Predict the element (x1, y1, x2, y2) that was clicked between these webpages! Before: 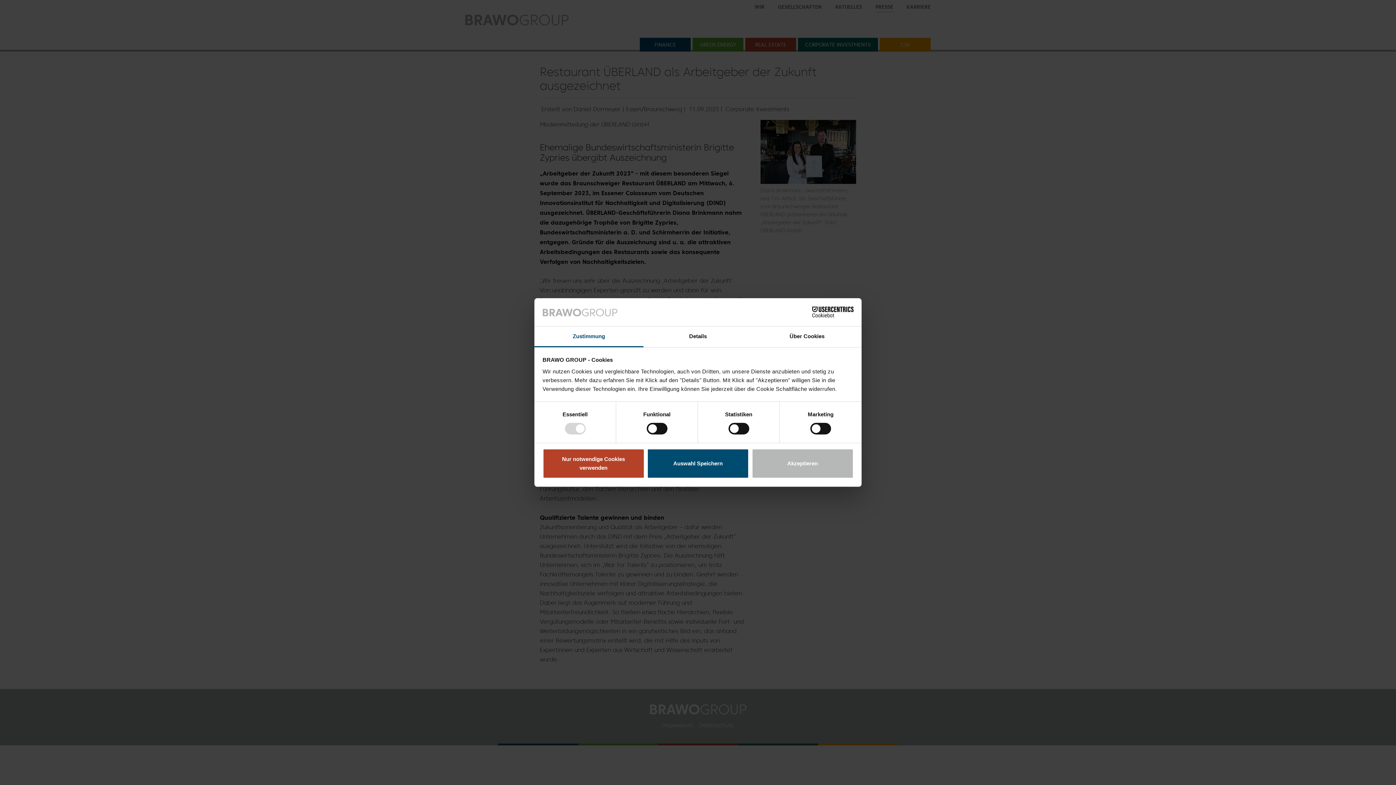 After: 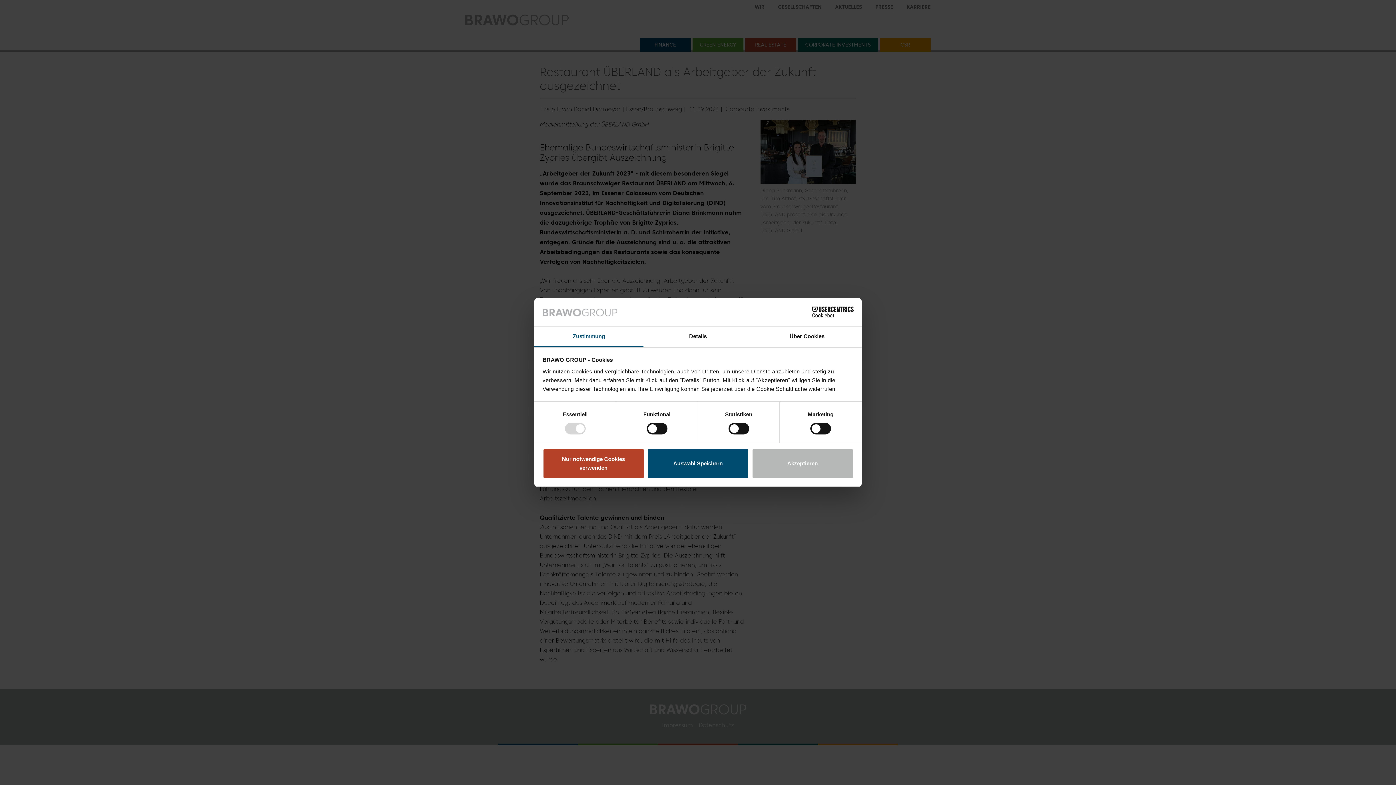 Action: bbox: (534, 326, 643, 347) label: Zustimmung